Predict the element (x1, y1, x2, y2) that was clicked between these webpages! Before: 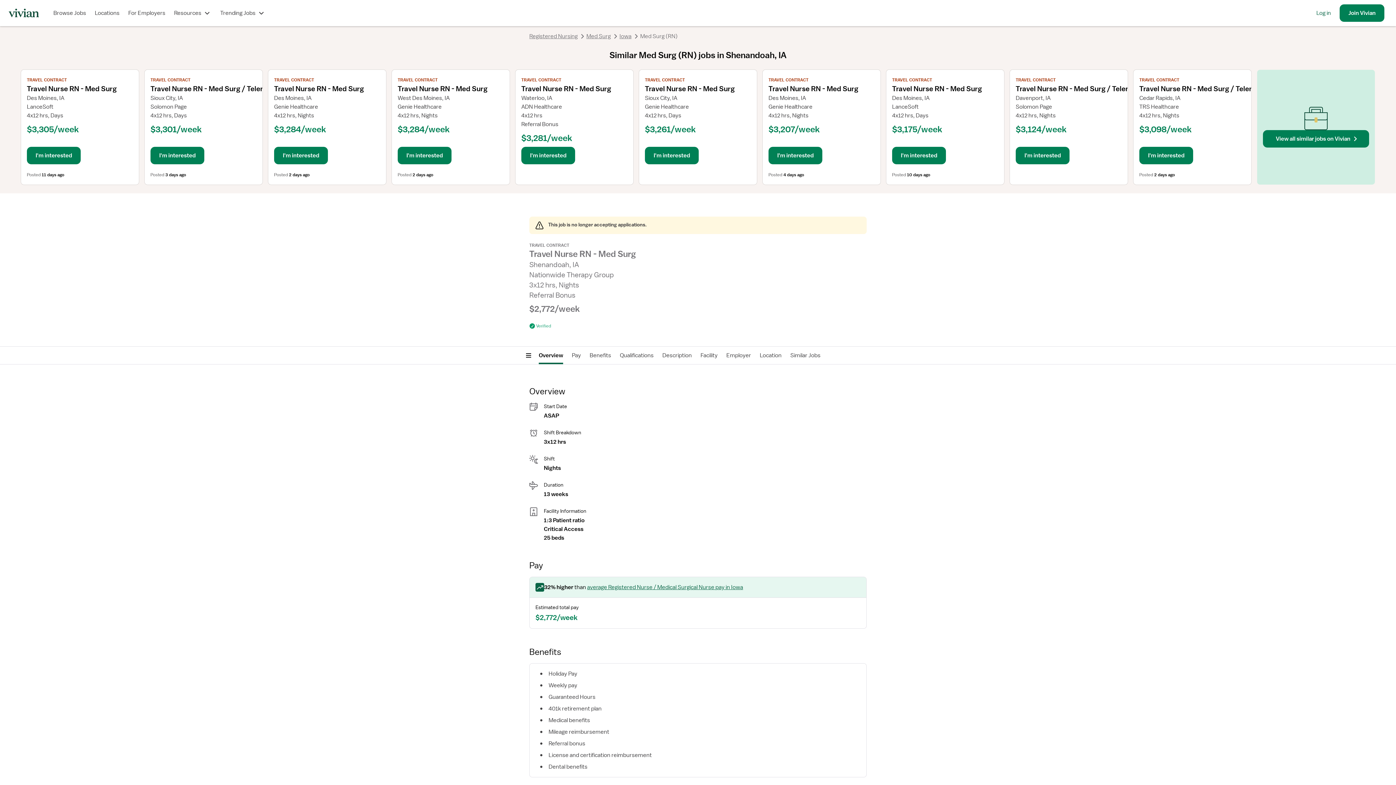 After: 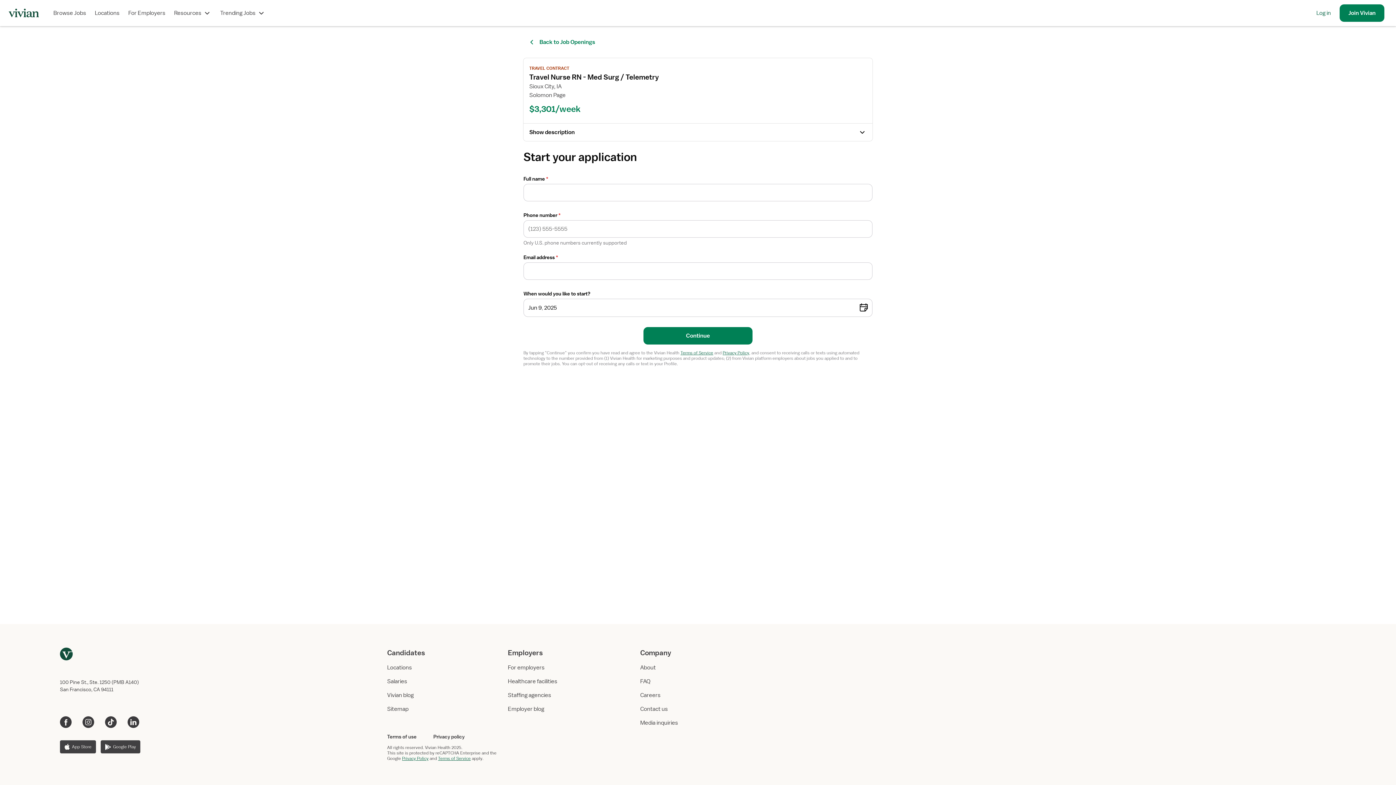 Action: label: I'm interested bbox: (150, 146, 204, 164)